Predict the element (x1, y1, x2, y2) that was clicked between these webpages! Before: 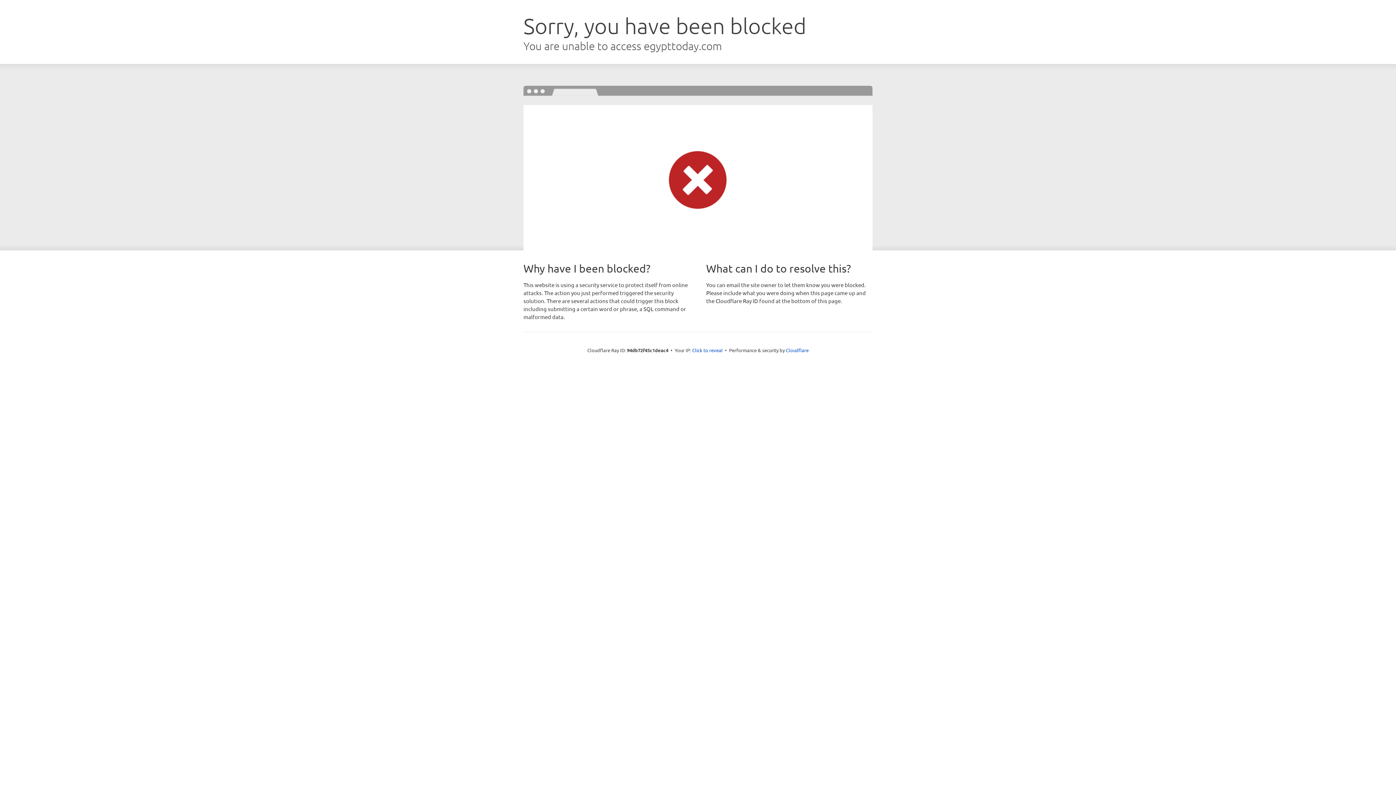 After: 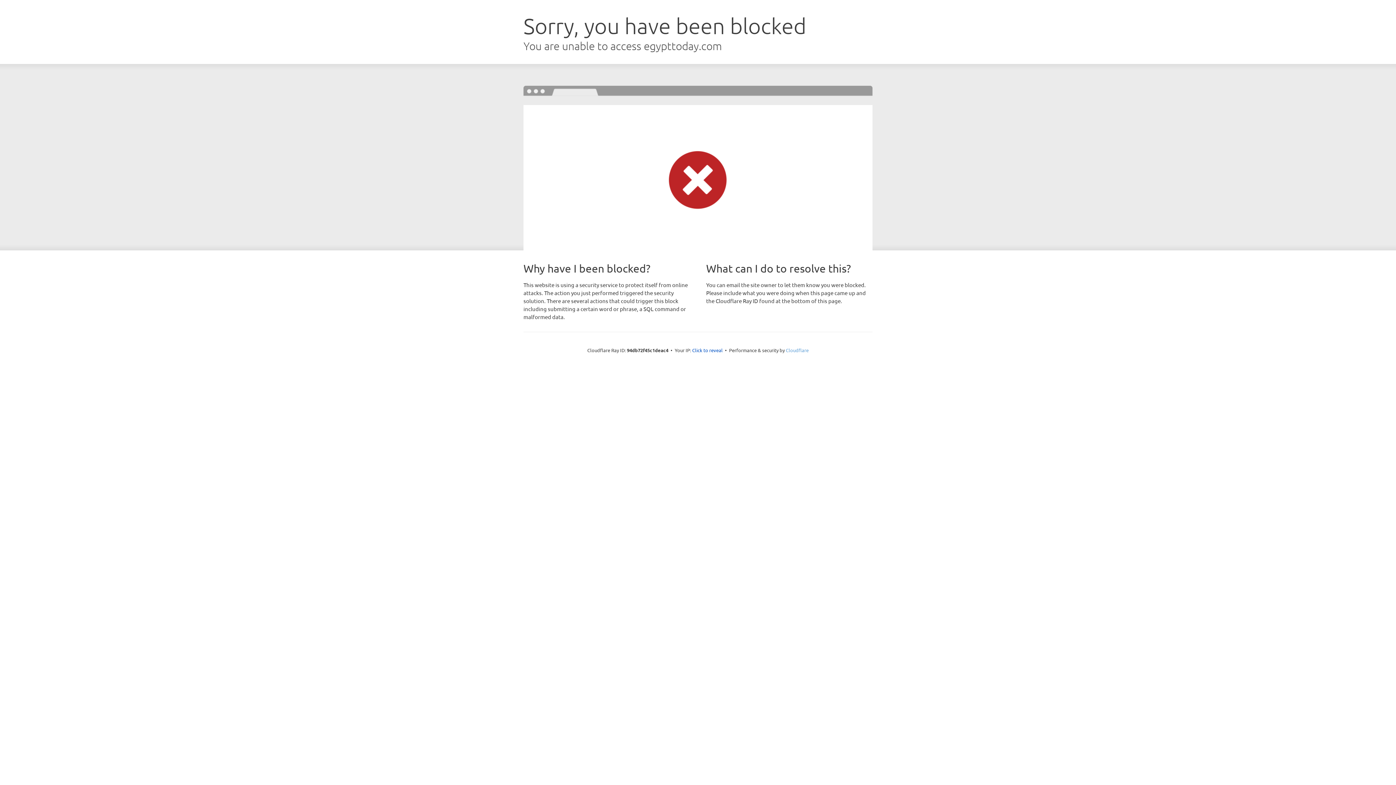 Action: bbox: (786, 347, 808, 353) label: Cloudflare